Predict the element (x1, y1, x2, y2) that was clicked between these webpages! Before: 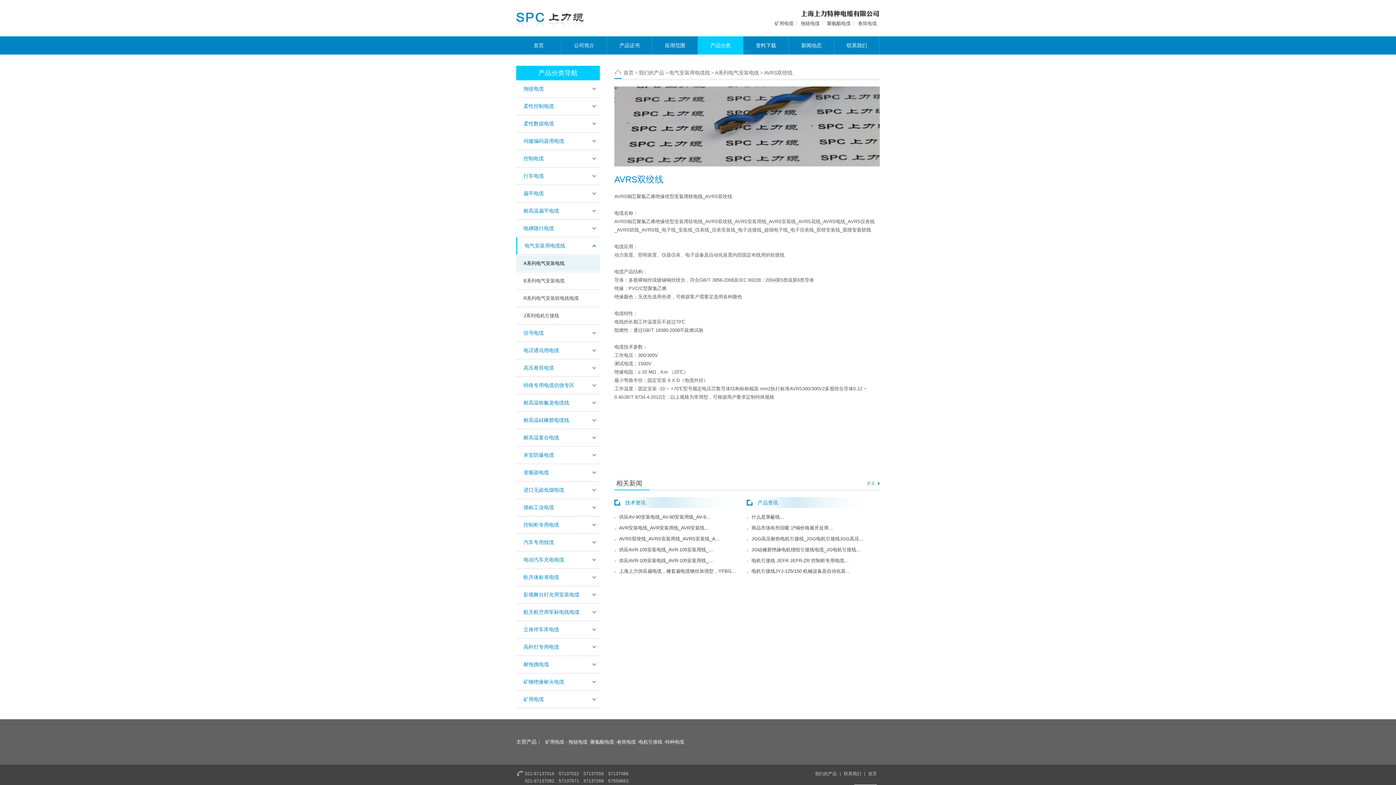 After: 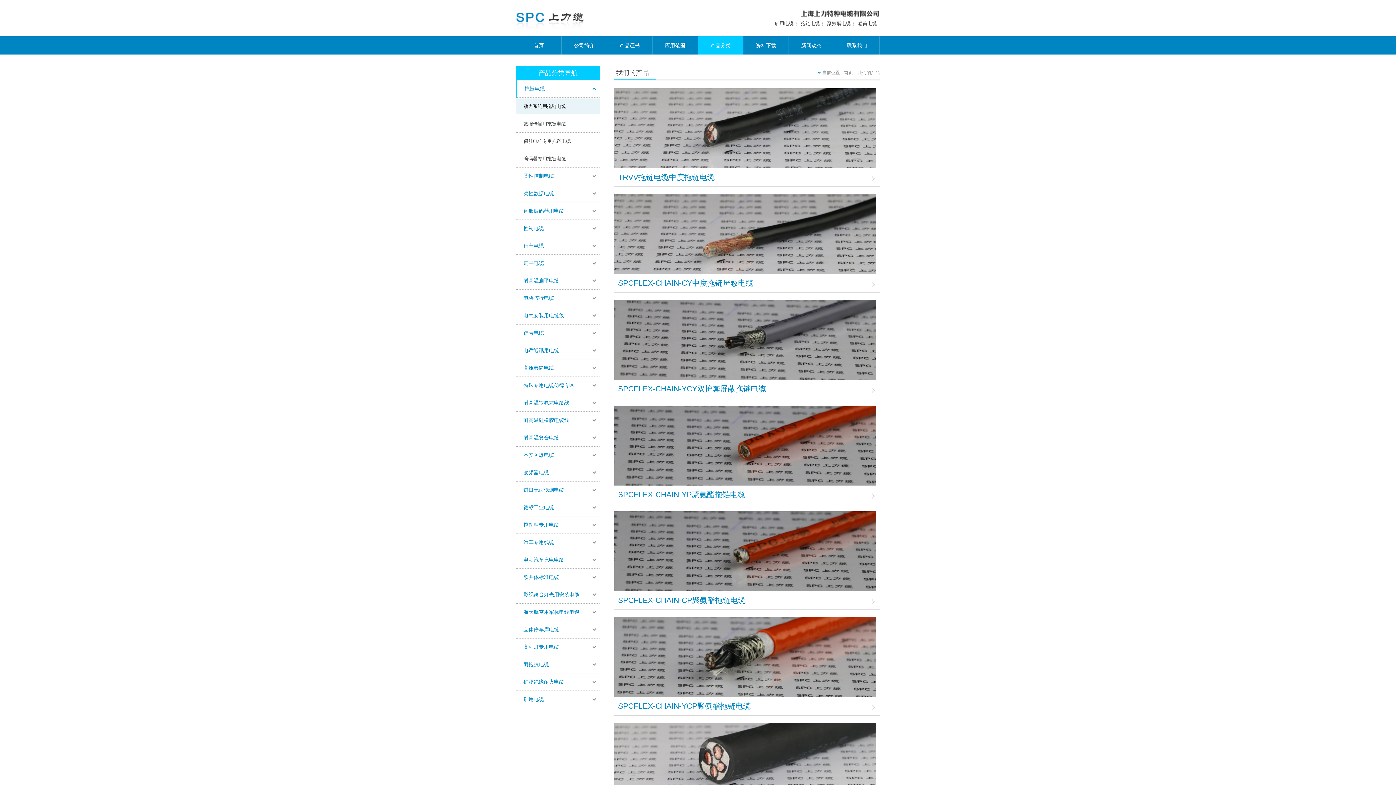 Action: label: 我们的产品 bbox: (638, 69, 664, 75)